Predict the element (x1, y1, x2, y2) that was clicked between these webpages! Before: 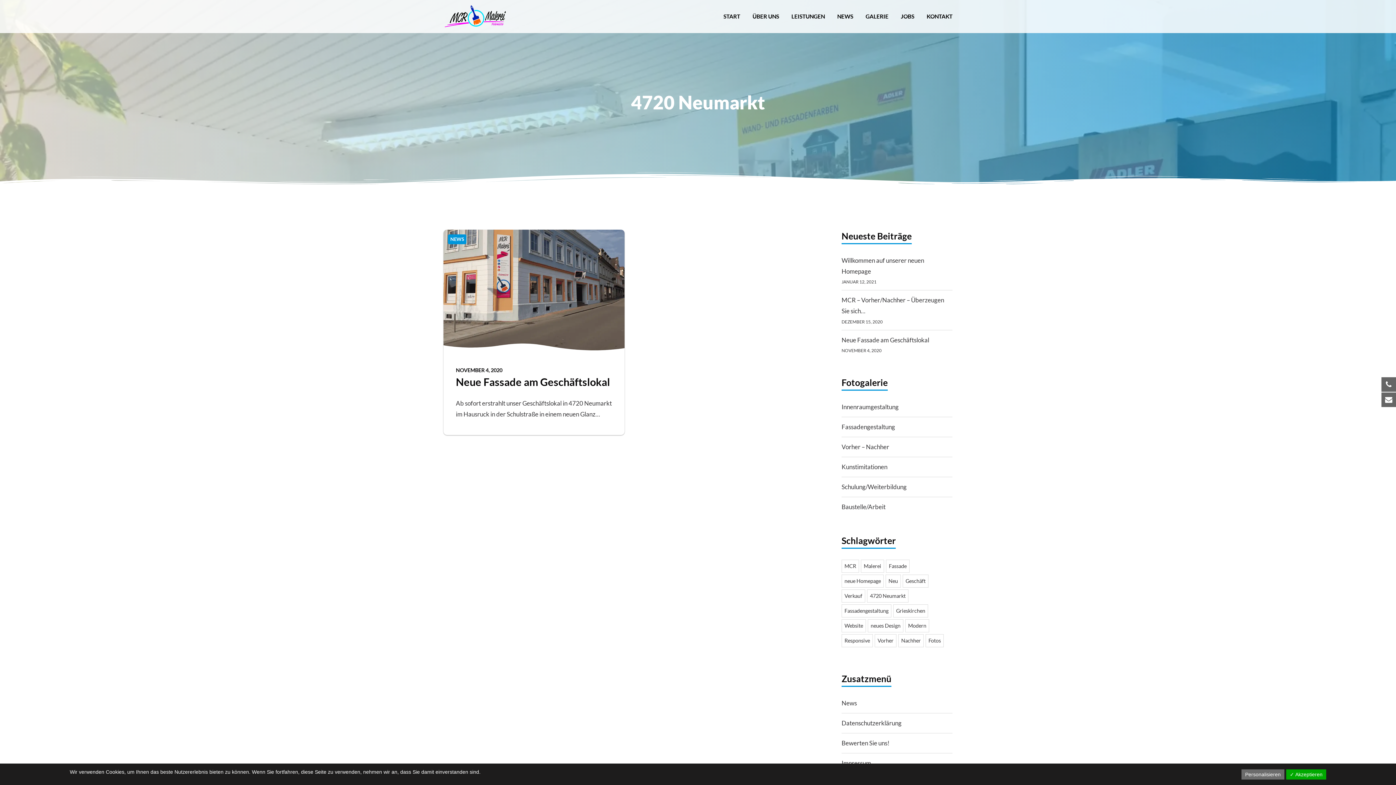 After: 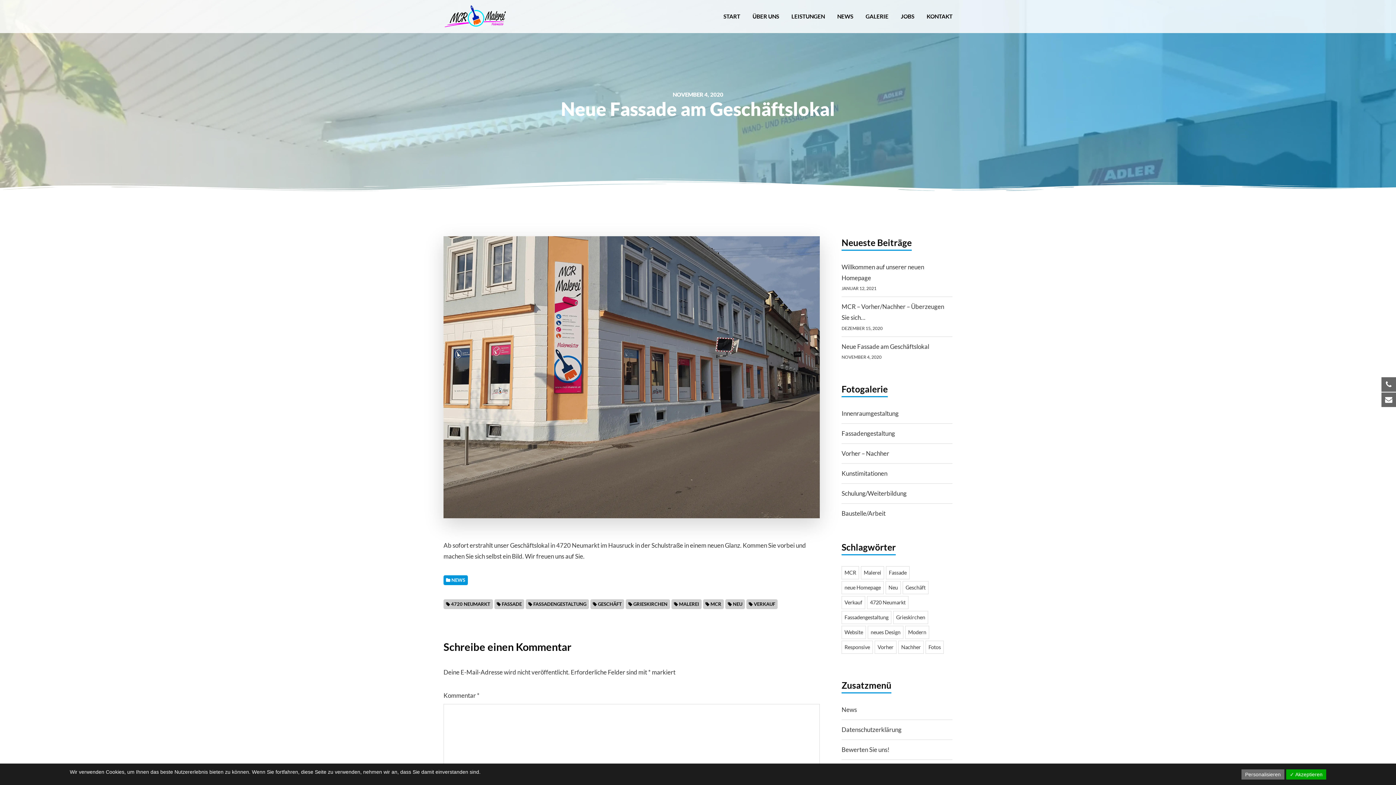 Action: bbox: (443, 229, 624, 350)